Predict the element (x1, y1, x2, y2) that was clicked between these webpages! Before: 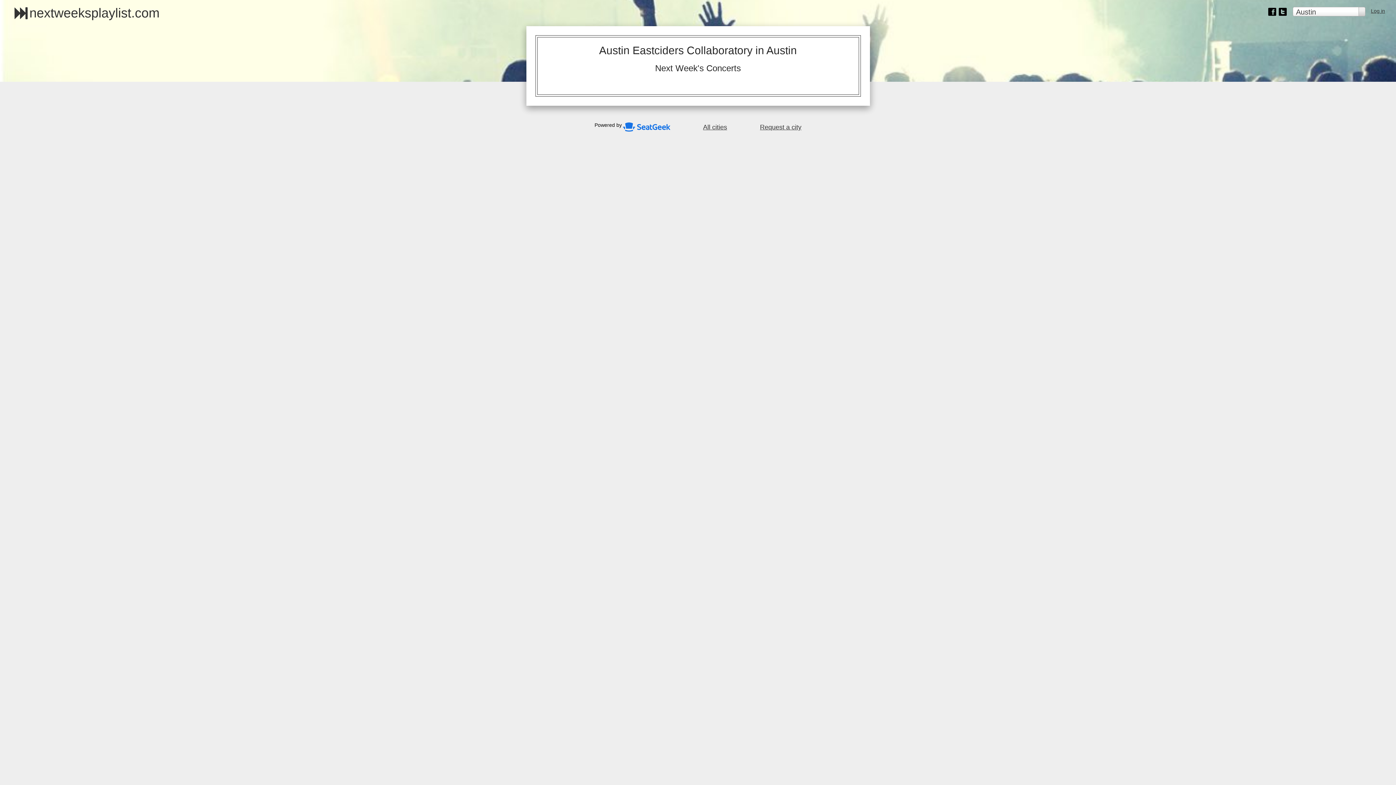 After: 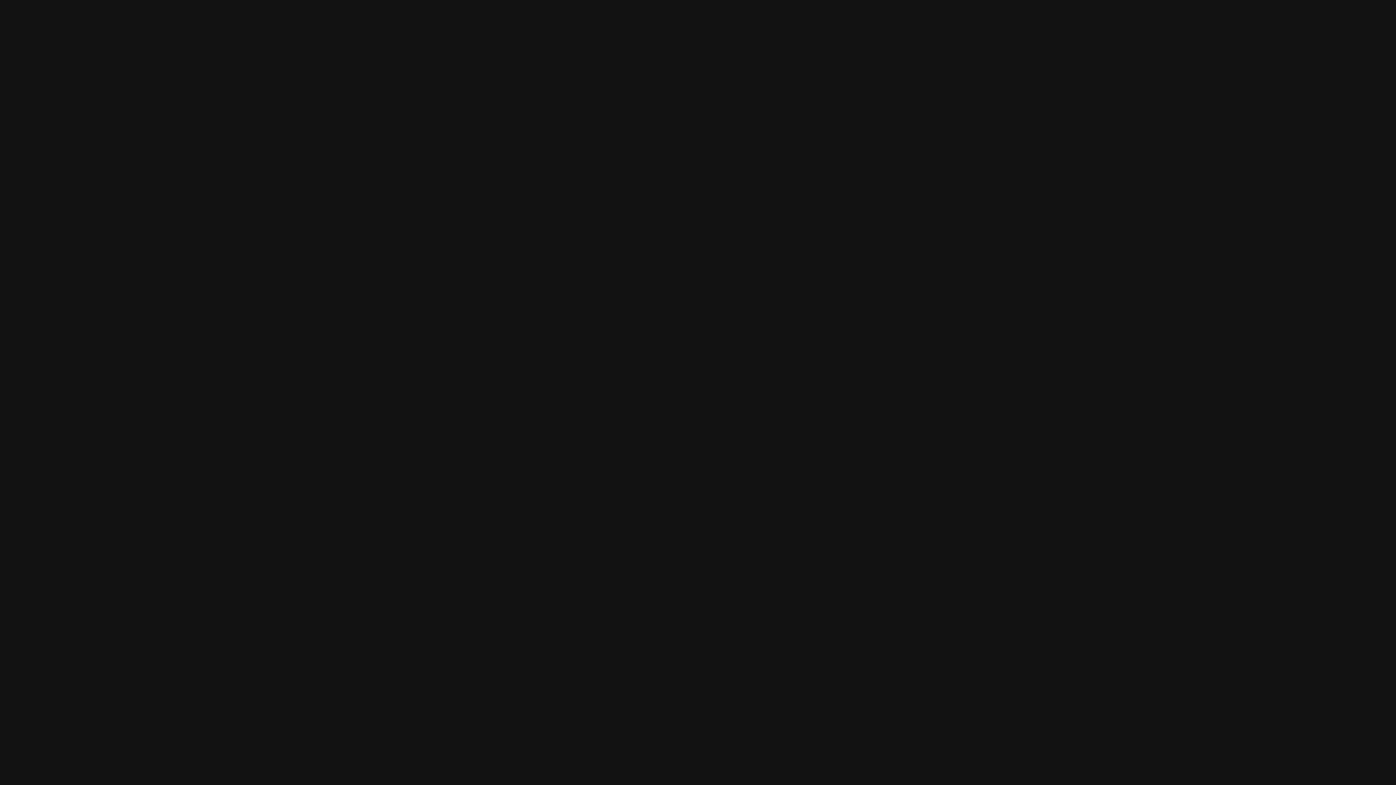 Action: label: Log in bbox: (1365, 0, 1390, 21)